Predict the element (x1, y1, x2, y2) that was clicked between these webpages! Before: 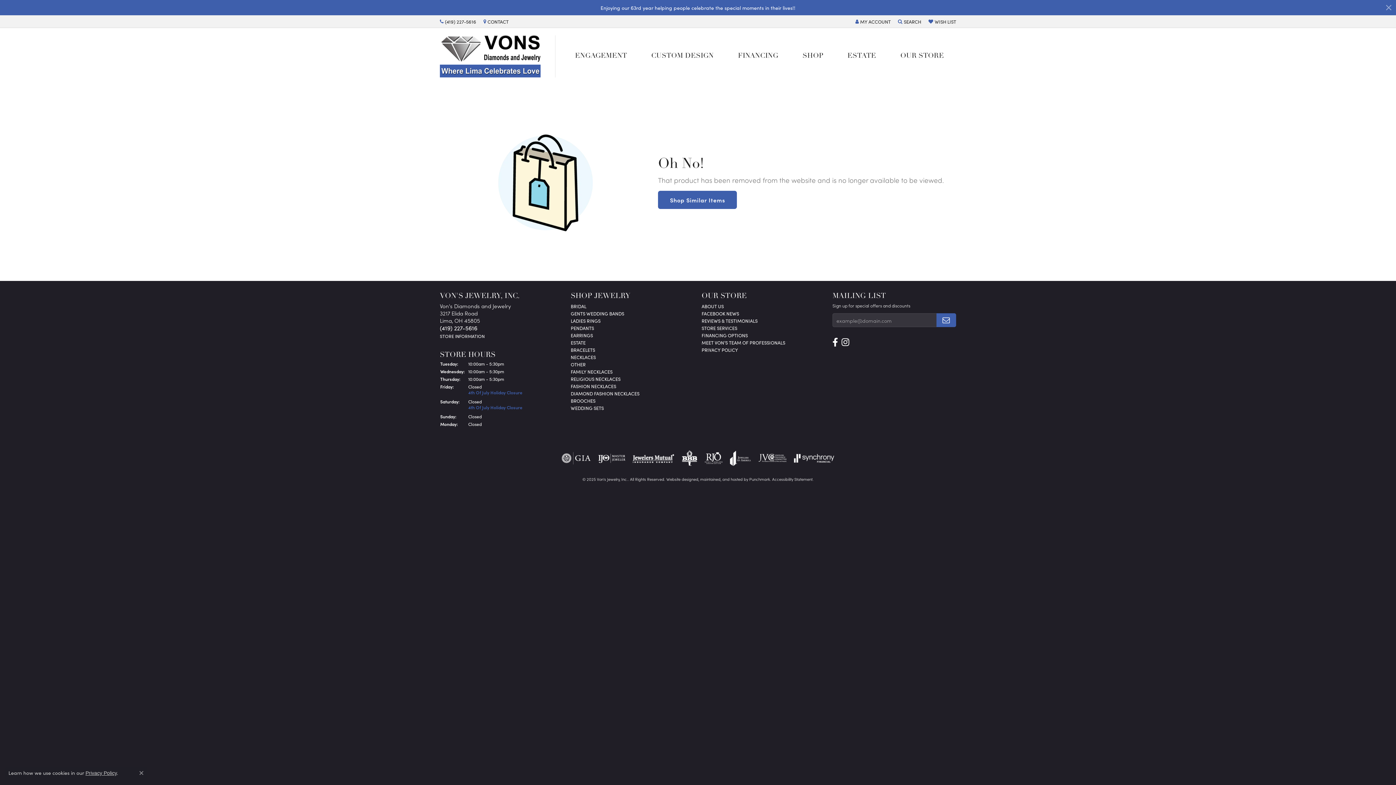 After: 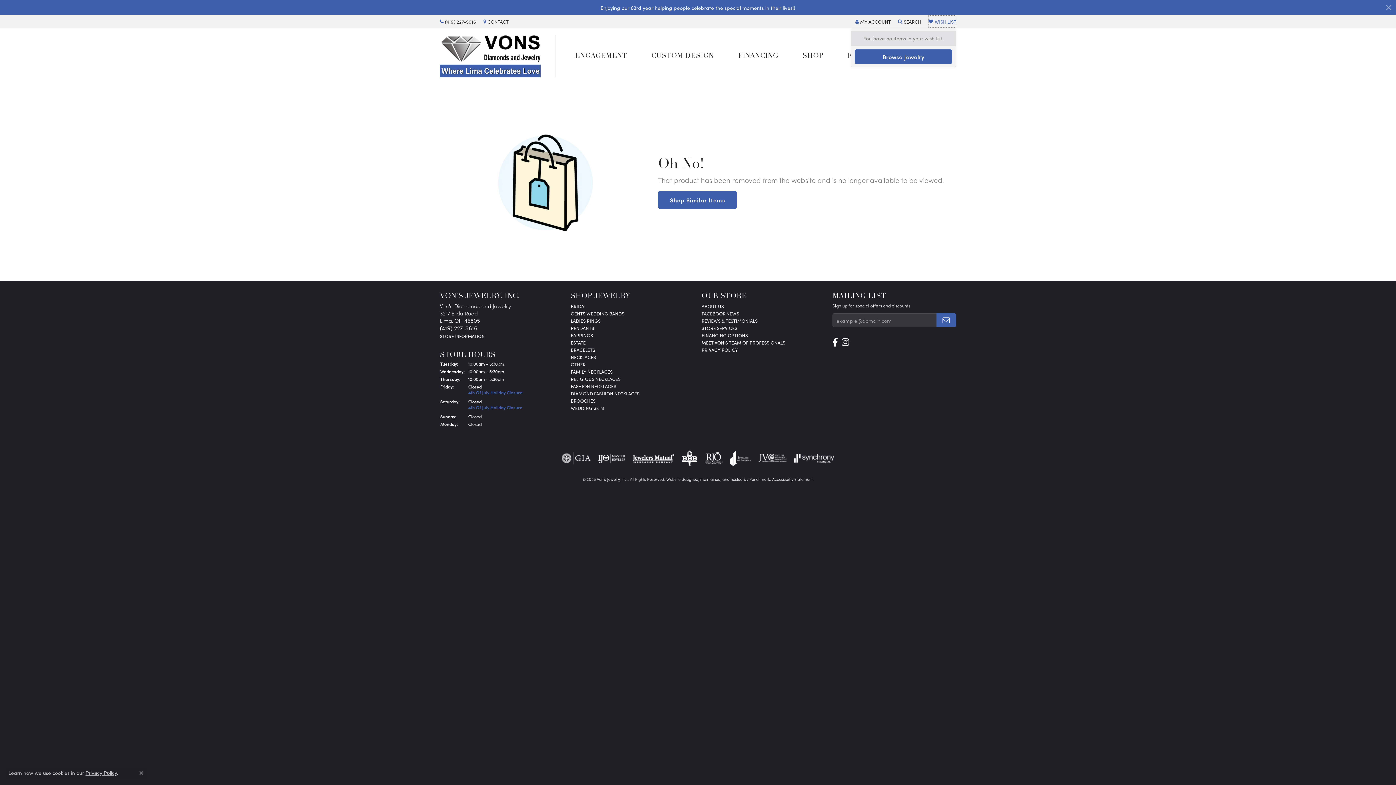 Action: label: My Wish List bbox: (928, 15, 956, 27)